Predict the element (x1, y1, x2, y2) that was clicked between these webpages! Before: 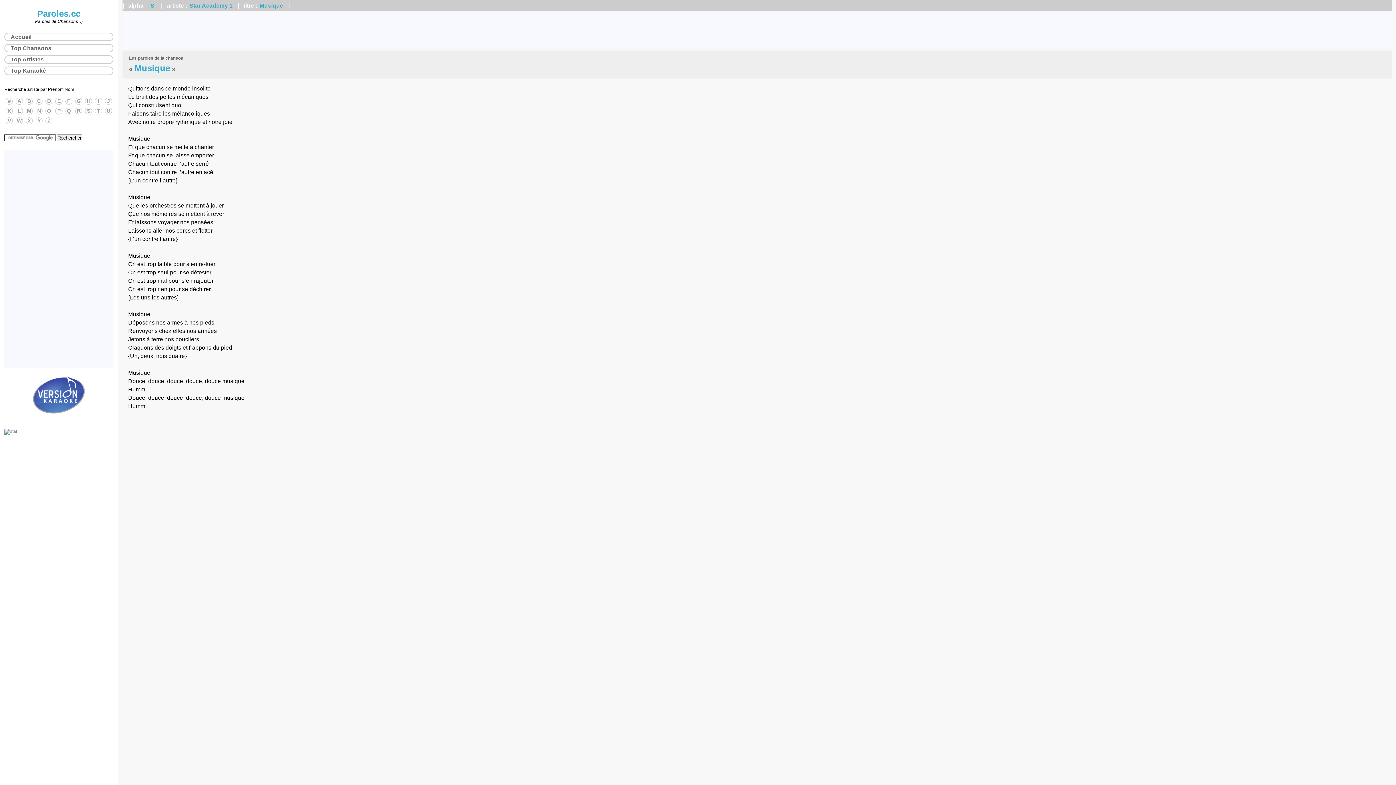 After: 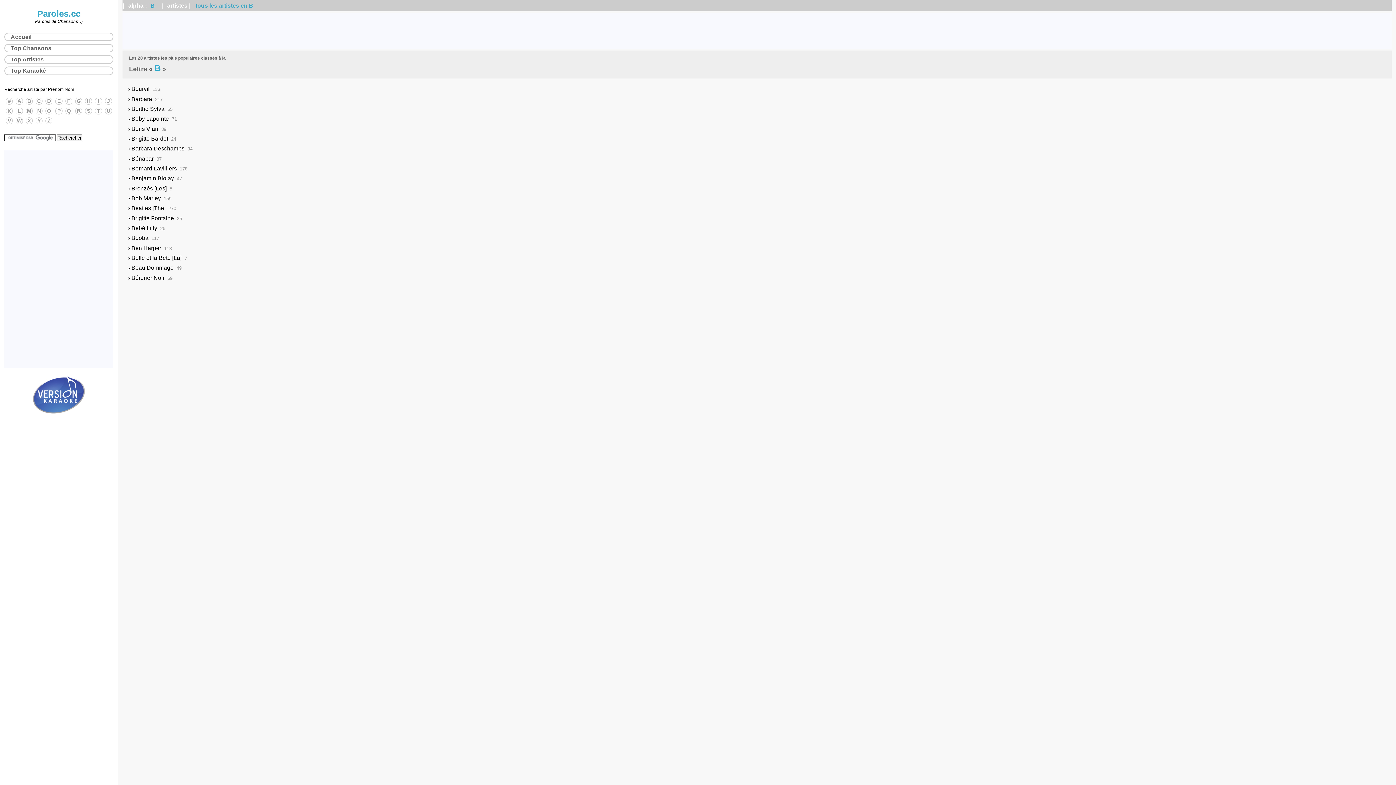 Action: label: C bbox: (35, 97, 42, 104)